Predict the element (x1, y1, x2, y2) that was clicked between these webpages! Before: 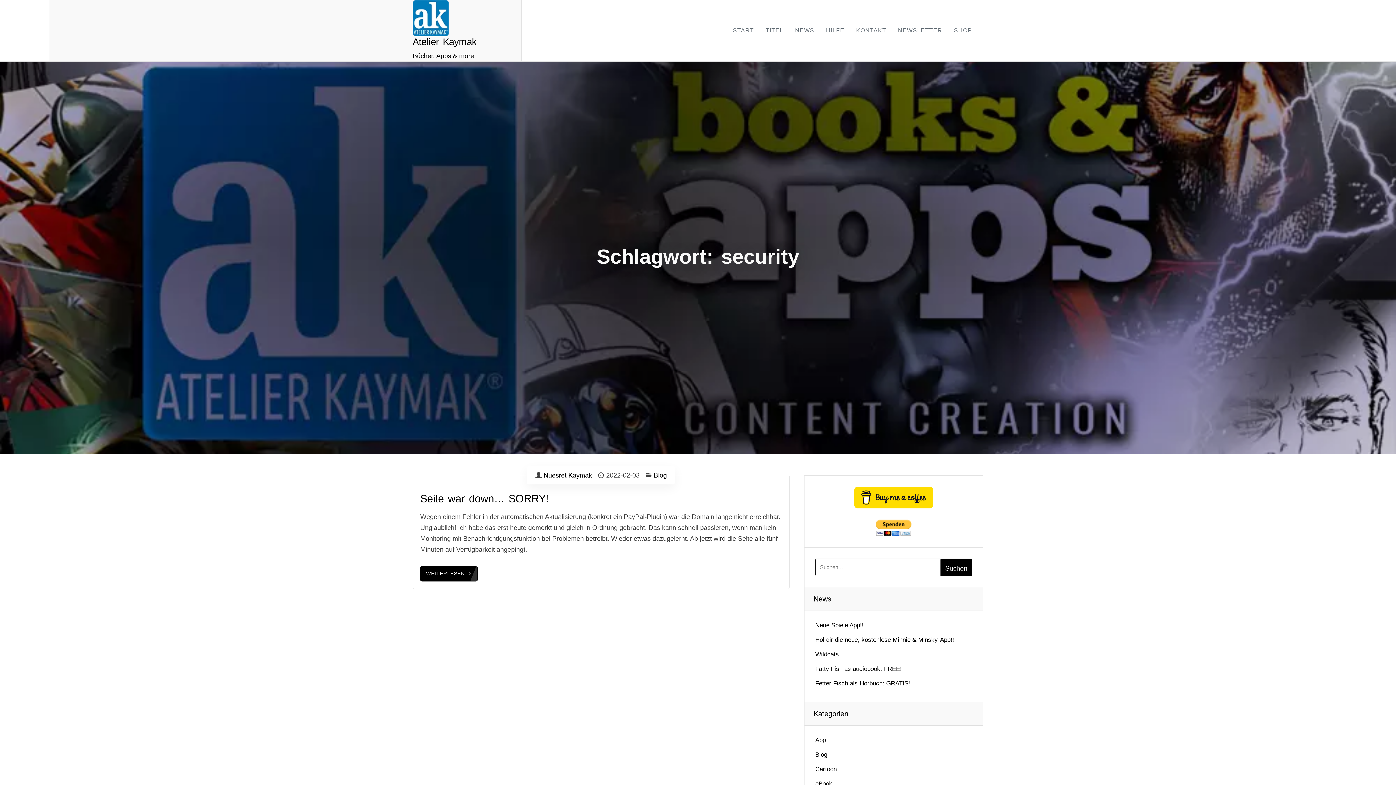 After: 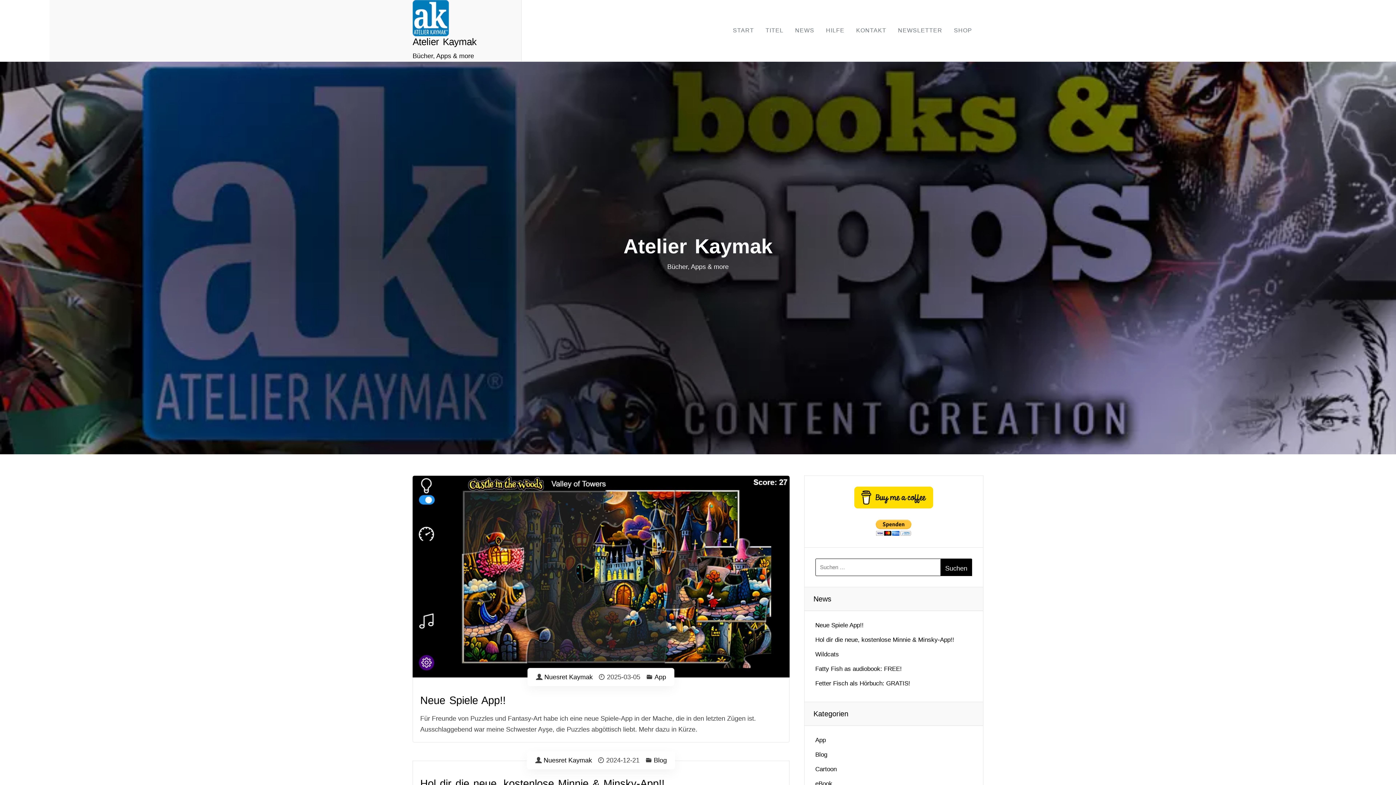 Action: bbox: (412, 0, 449, 36)